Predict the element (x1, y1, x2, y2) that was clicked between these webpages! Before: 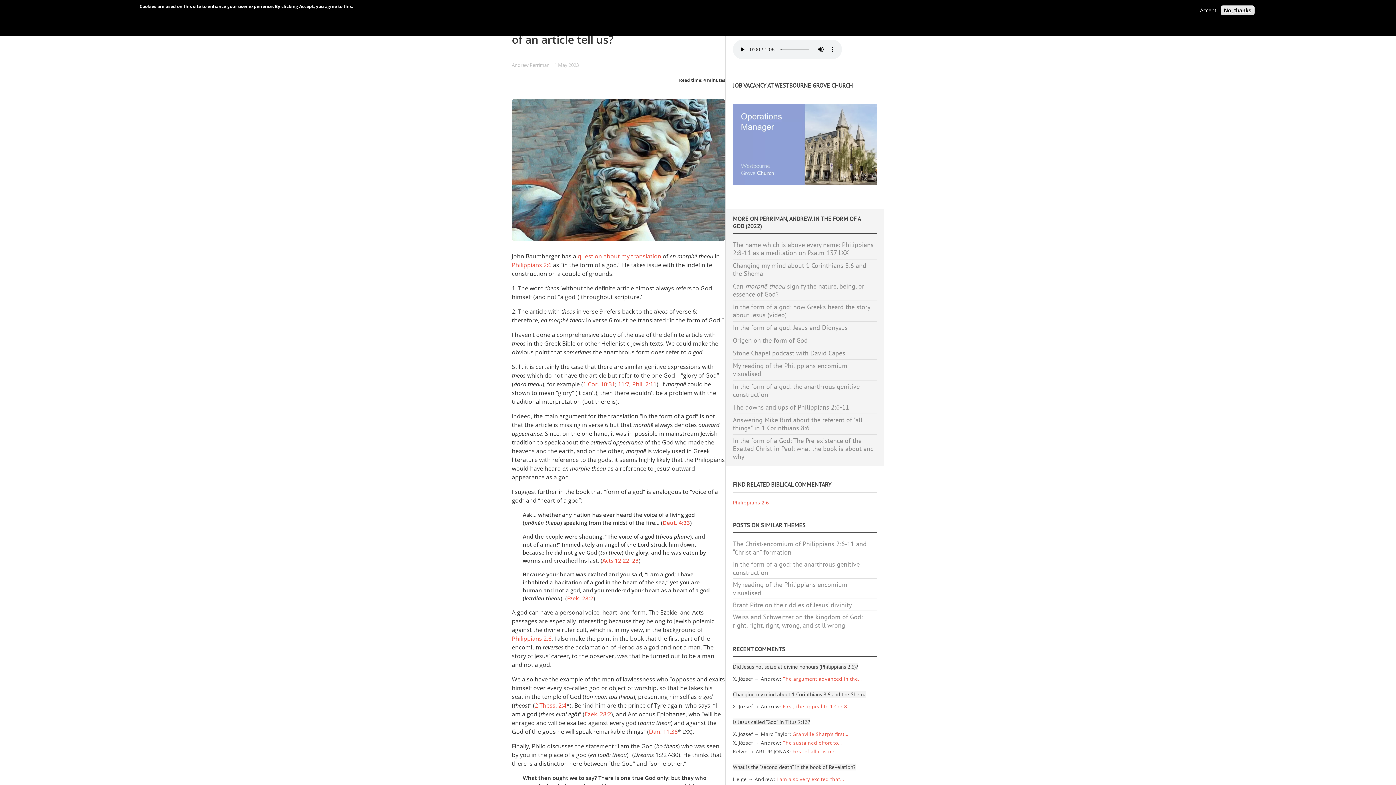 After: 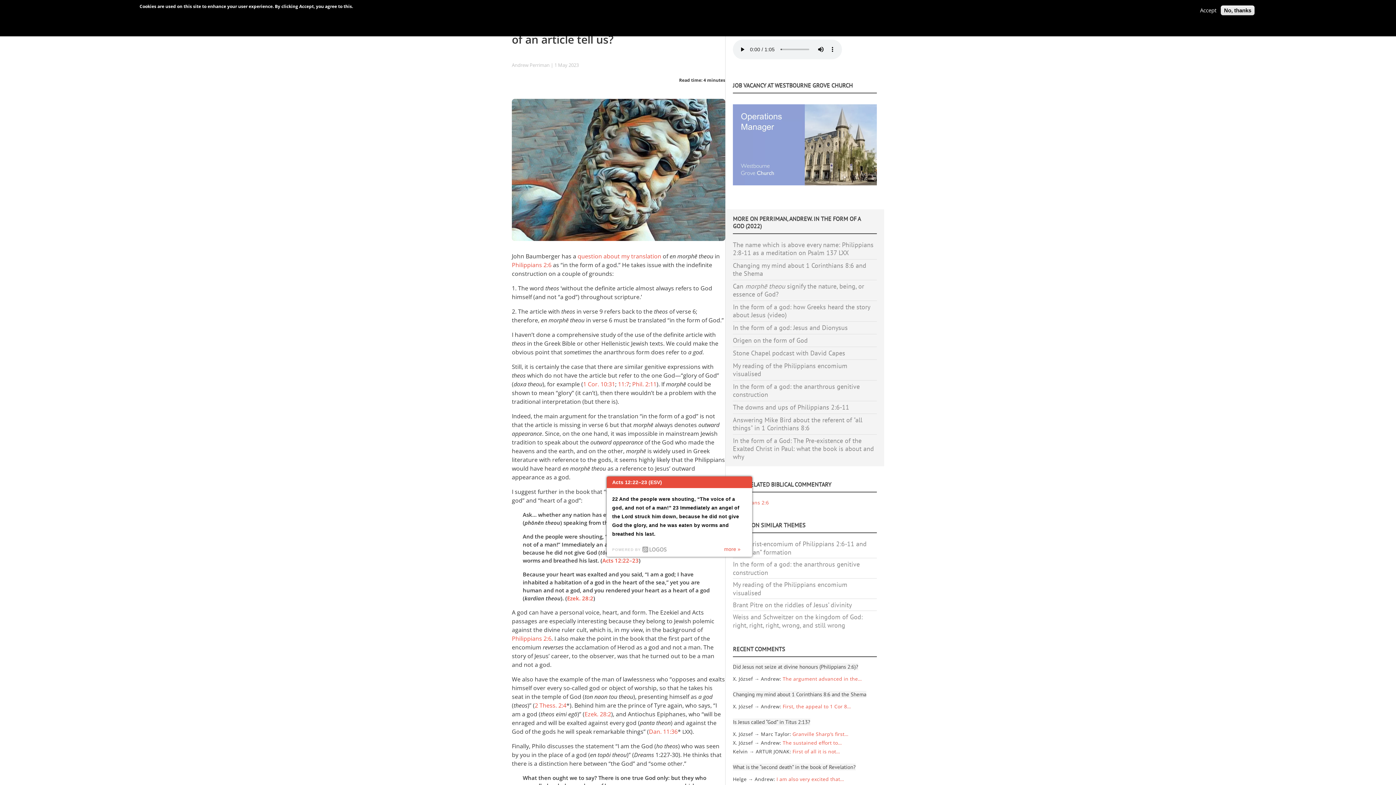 Action: label: Acts 12:22–23 bbox: (602, 556, 638, 564)